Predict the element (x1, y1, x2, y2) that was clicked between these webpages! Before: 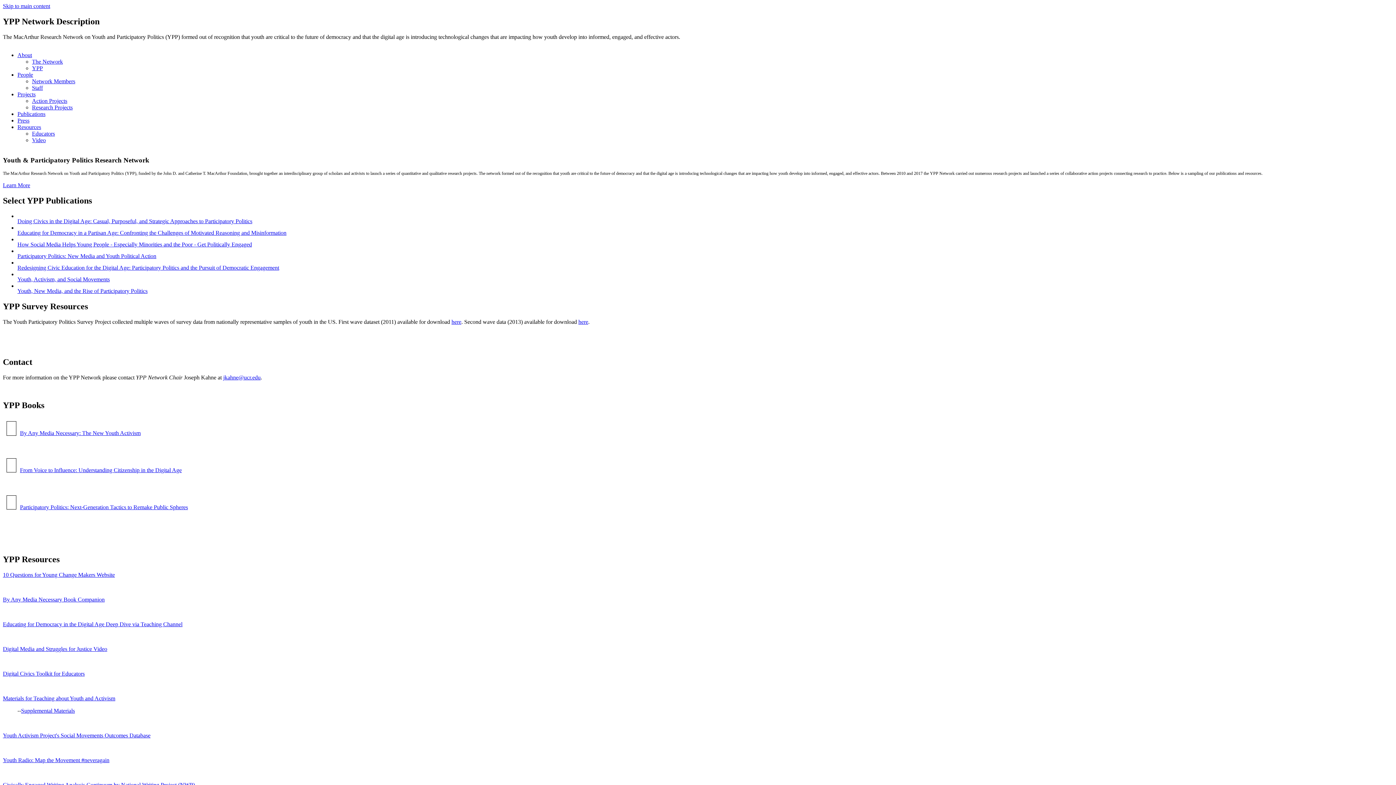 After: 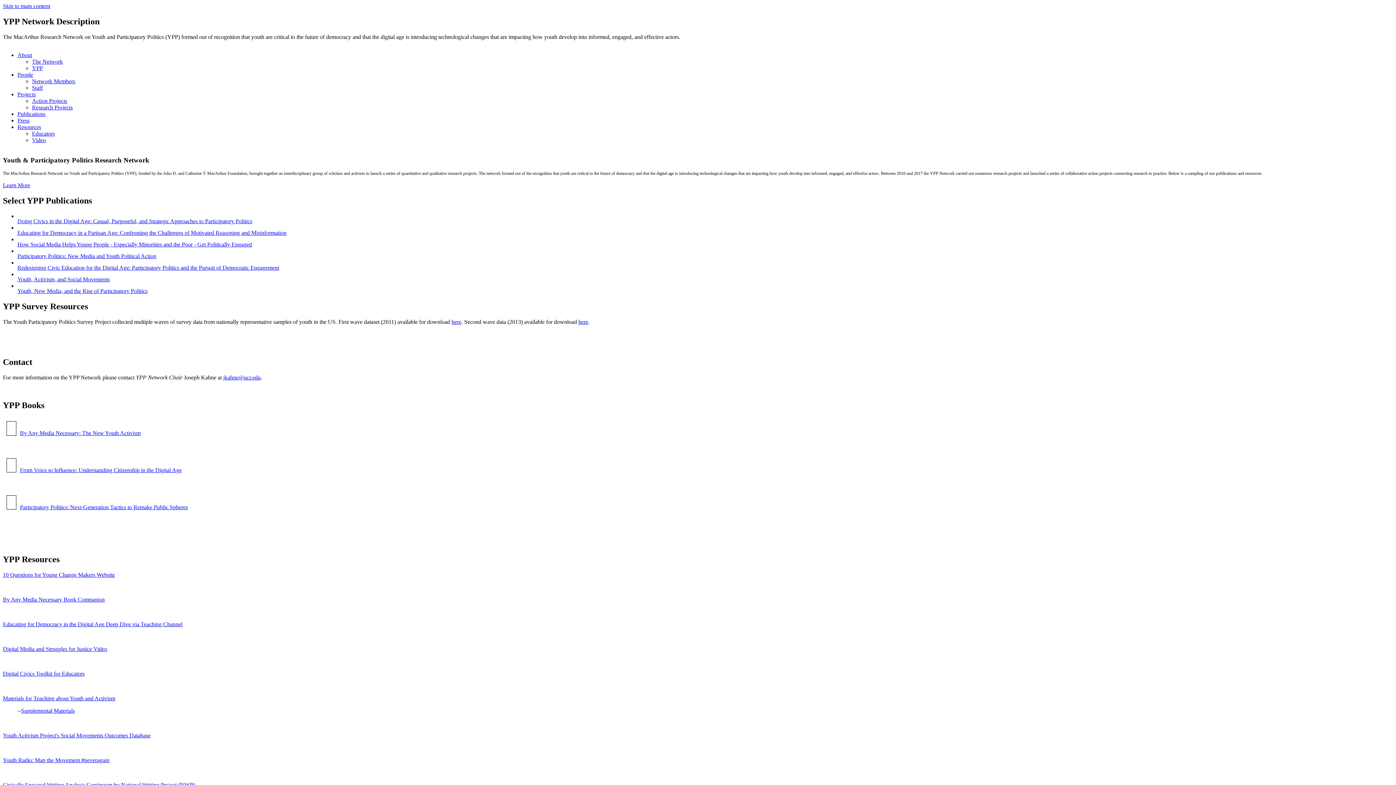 Action: label: here bbox: (451, 318, 461, 325)